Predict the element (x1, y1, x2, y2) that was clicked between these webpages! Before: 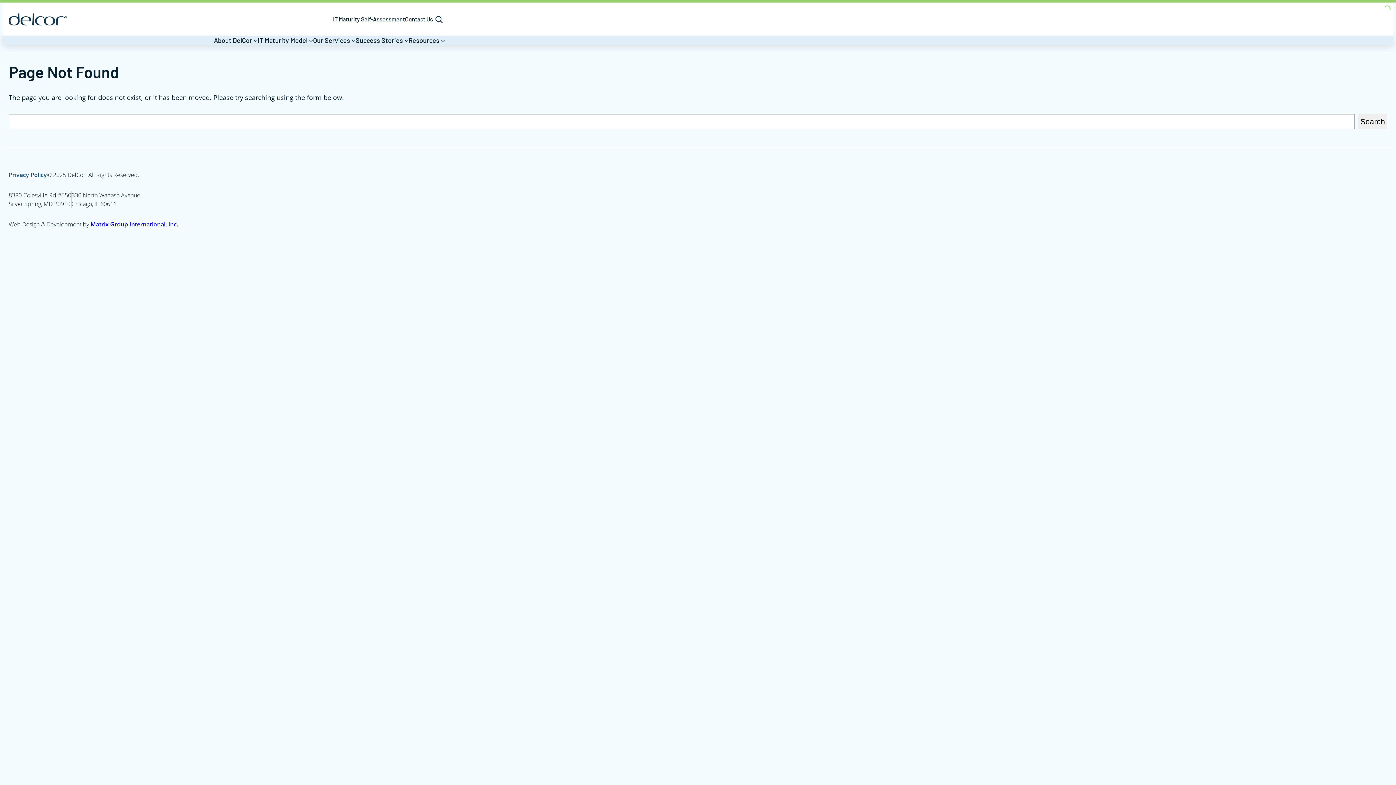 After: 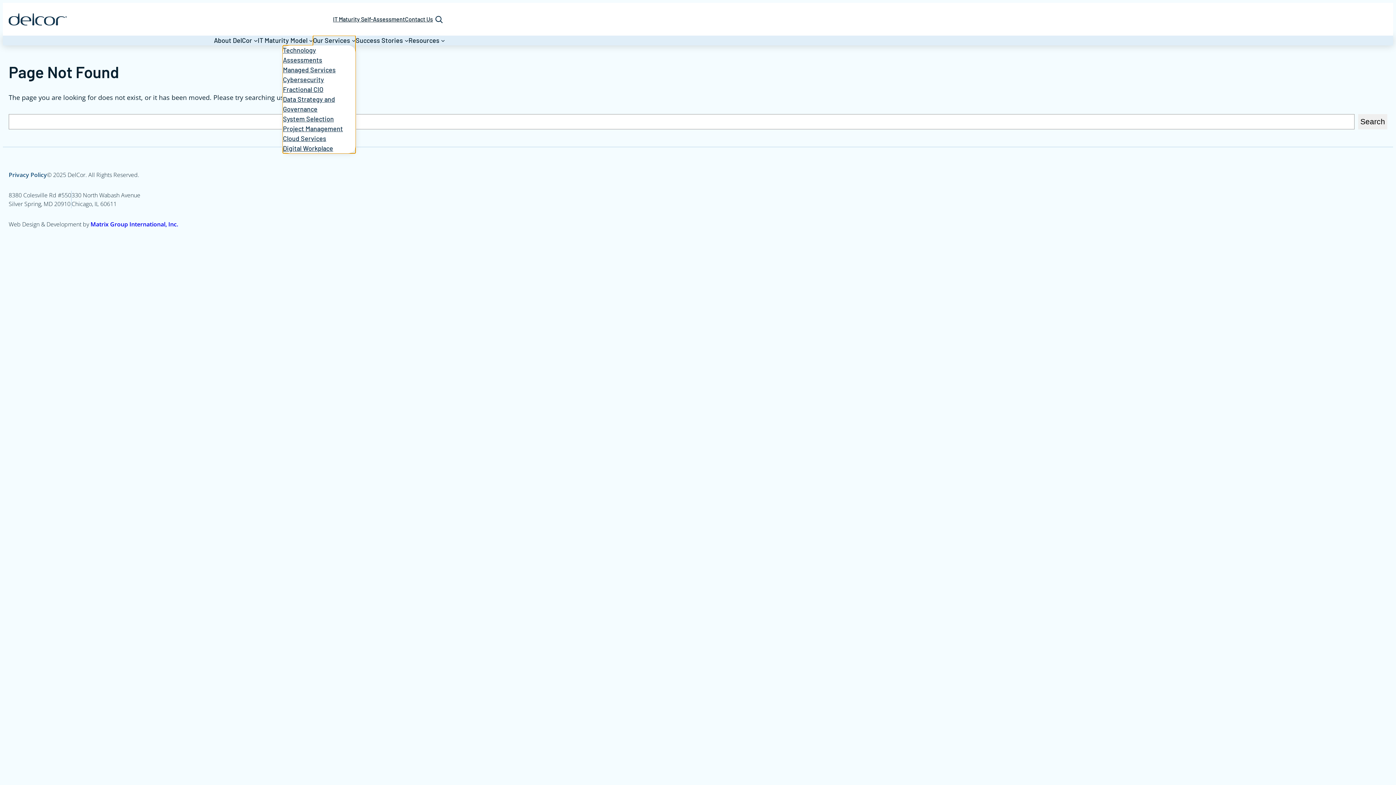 Action: bbox: (313, 35, 350, 45) label: Our Services